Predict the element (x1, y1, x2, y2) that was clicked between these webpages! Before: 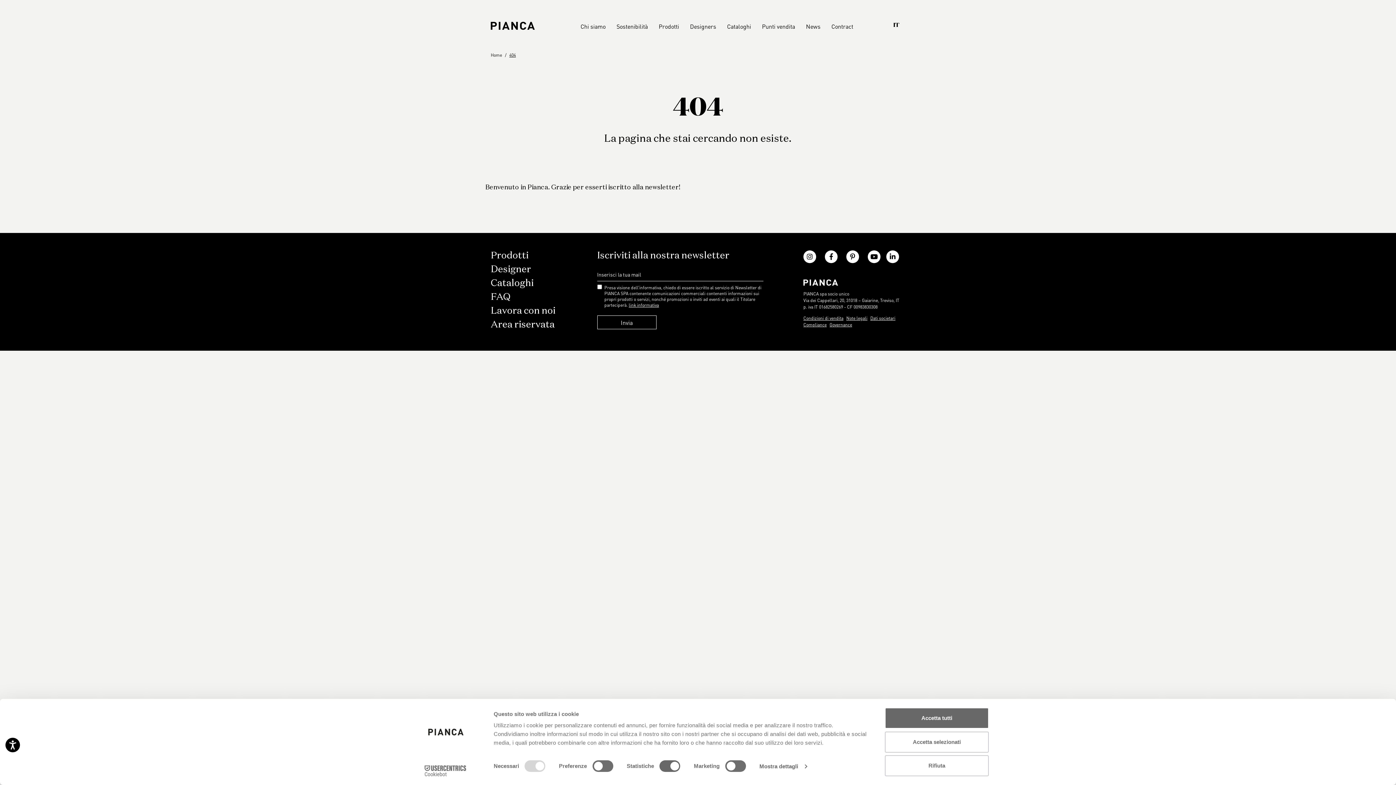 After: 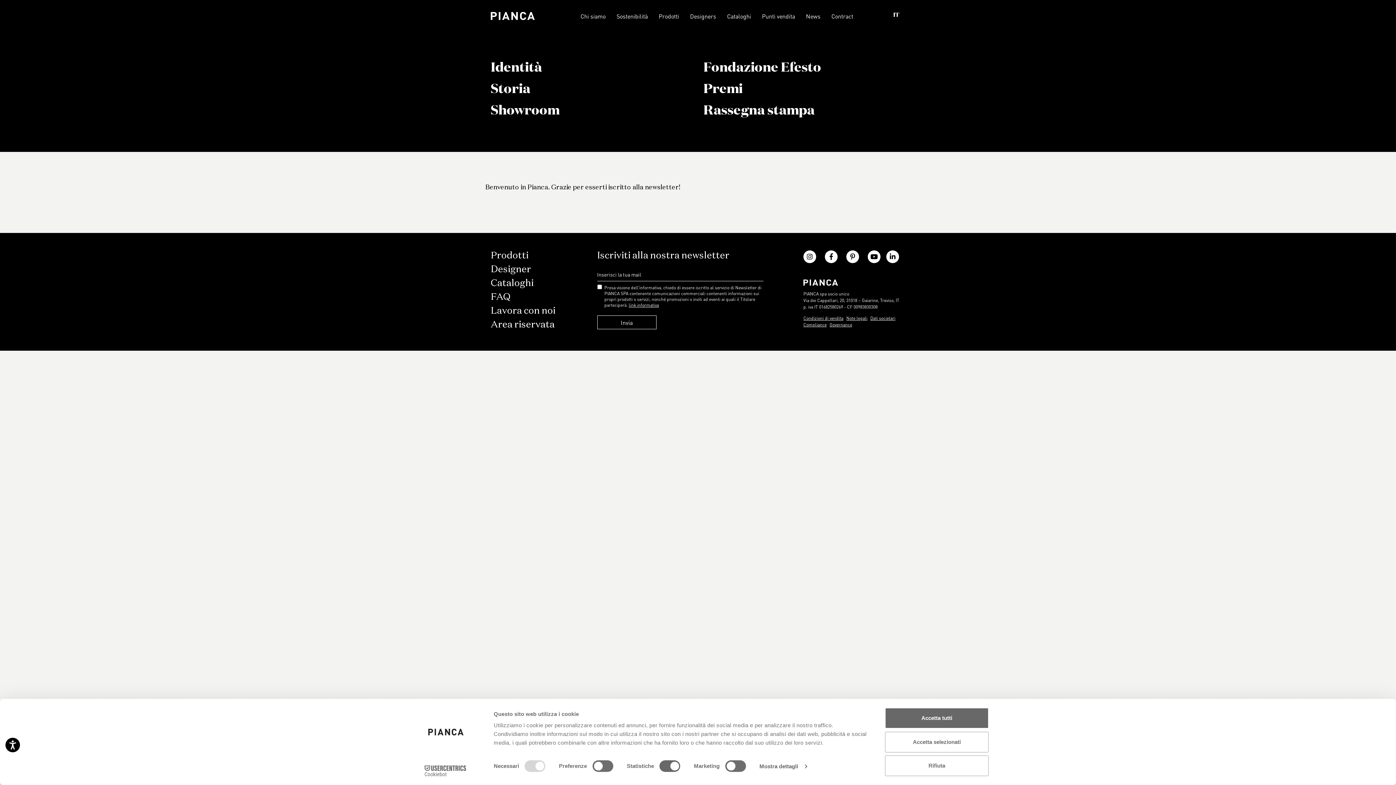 Action: bbox: (580, 18, 605, 30) label: Chi siamo